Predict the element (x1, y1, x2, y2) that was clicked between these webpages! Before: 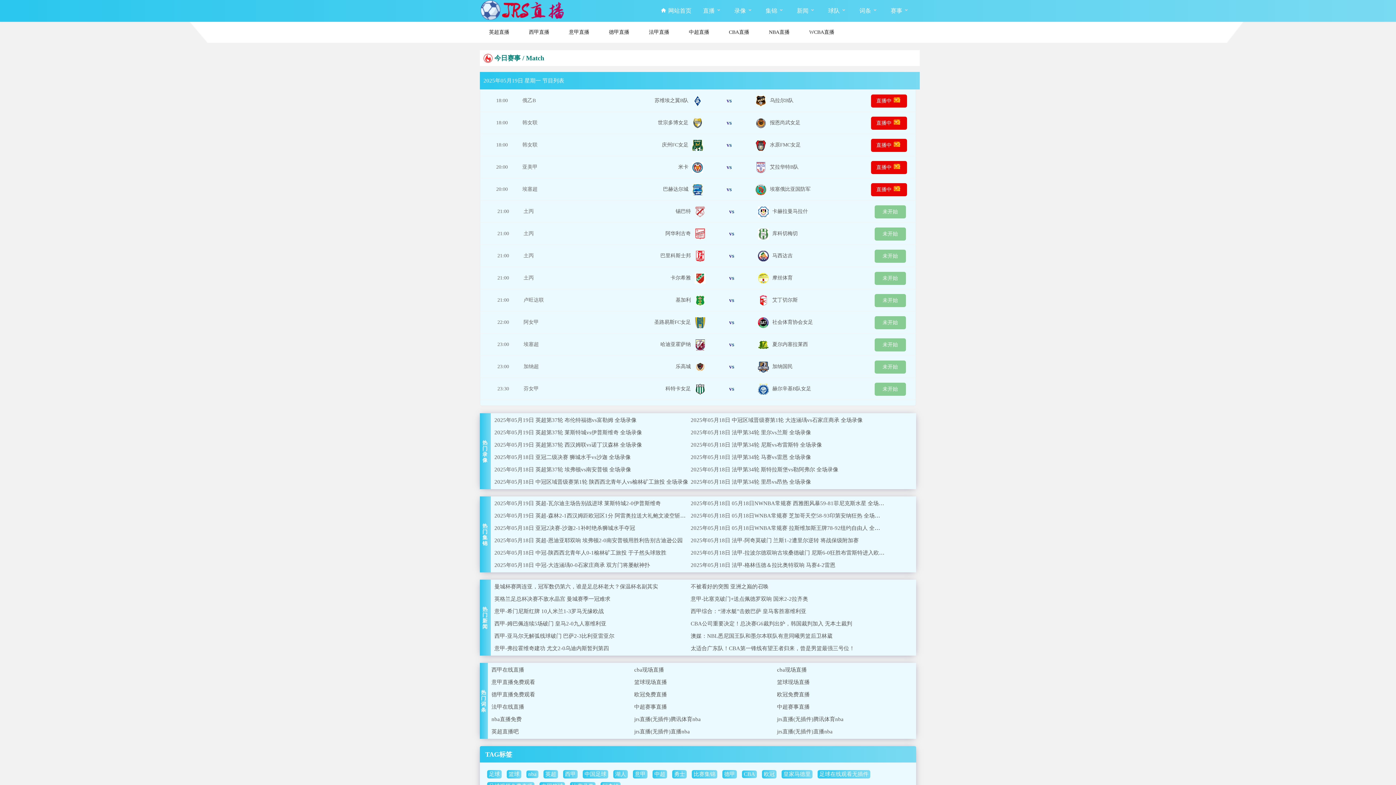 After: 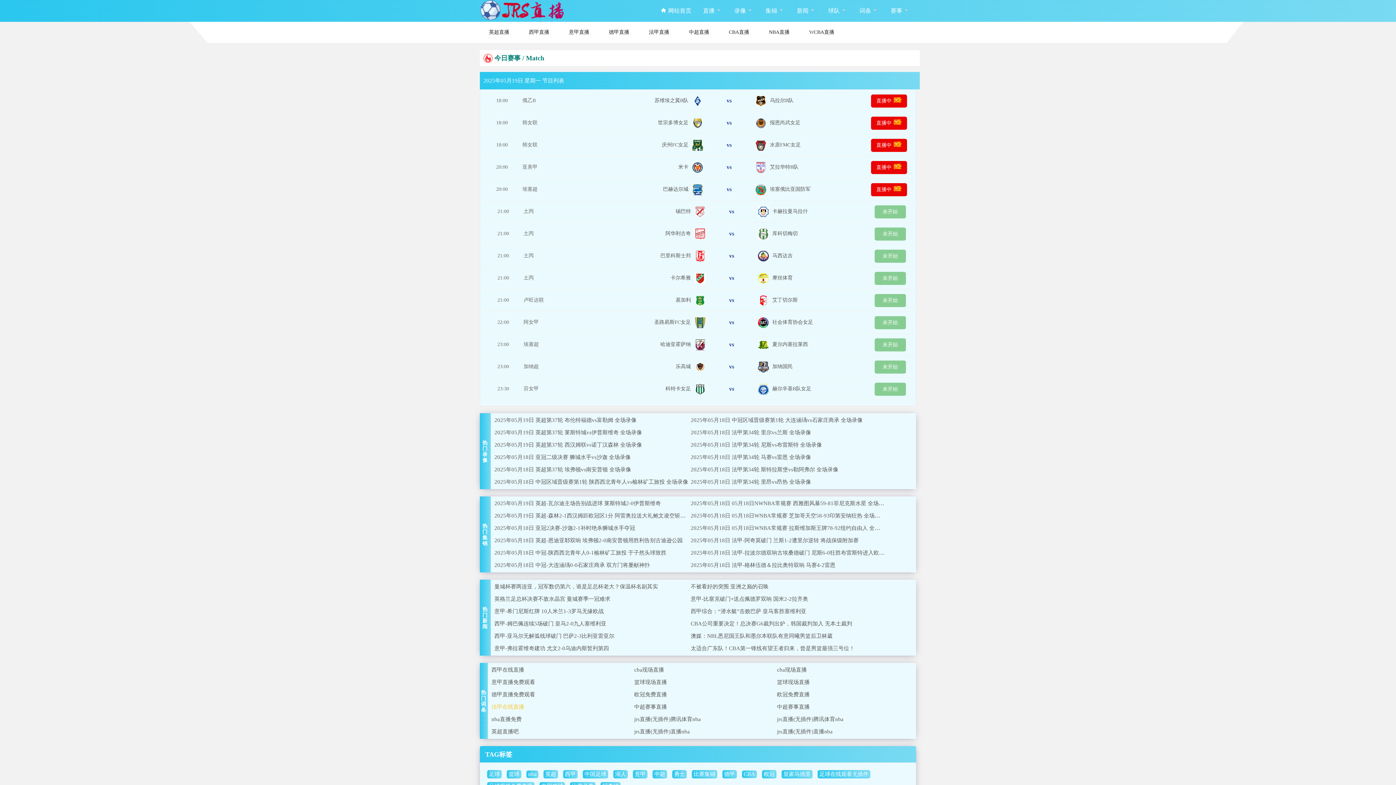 Action: bbox: (491, 704, 524, 710) label: 法甲在线直播